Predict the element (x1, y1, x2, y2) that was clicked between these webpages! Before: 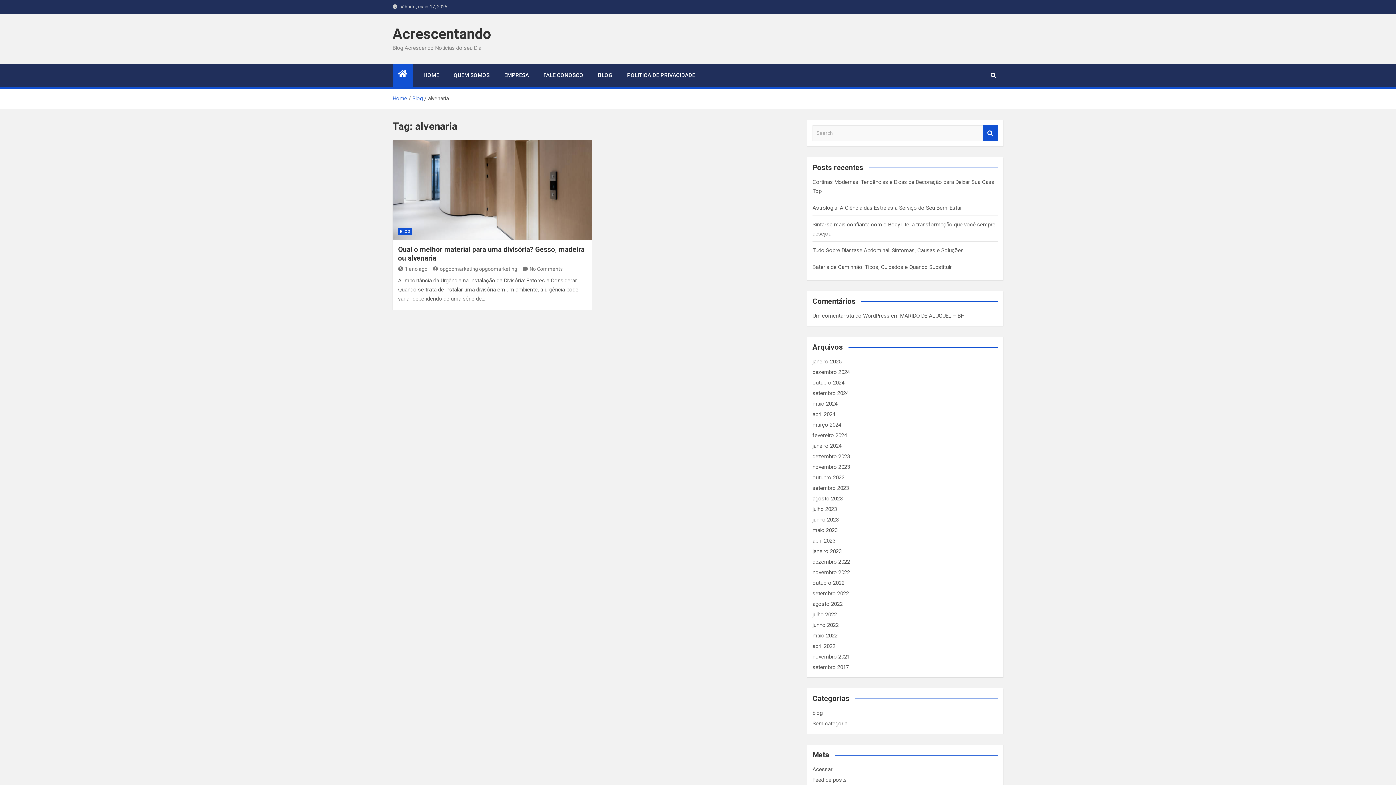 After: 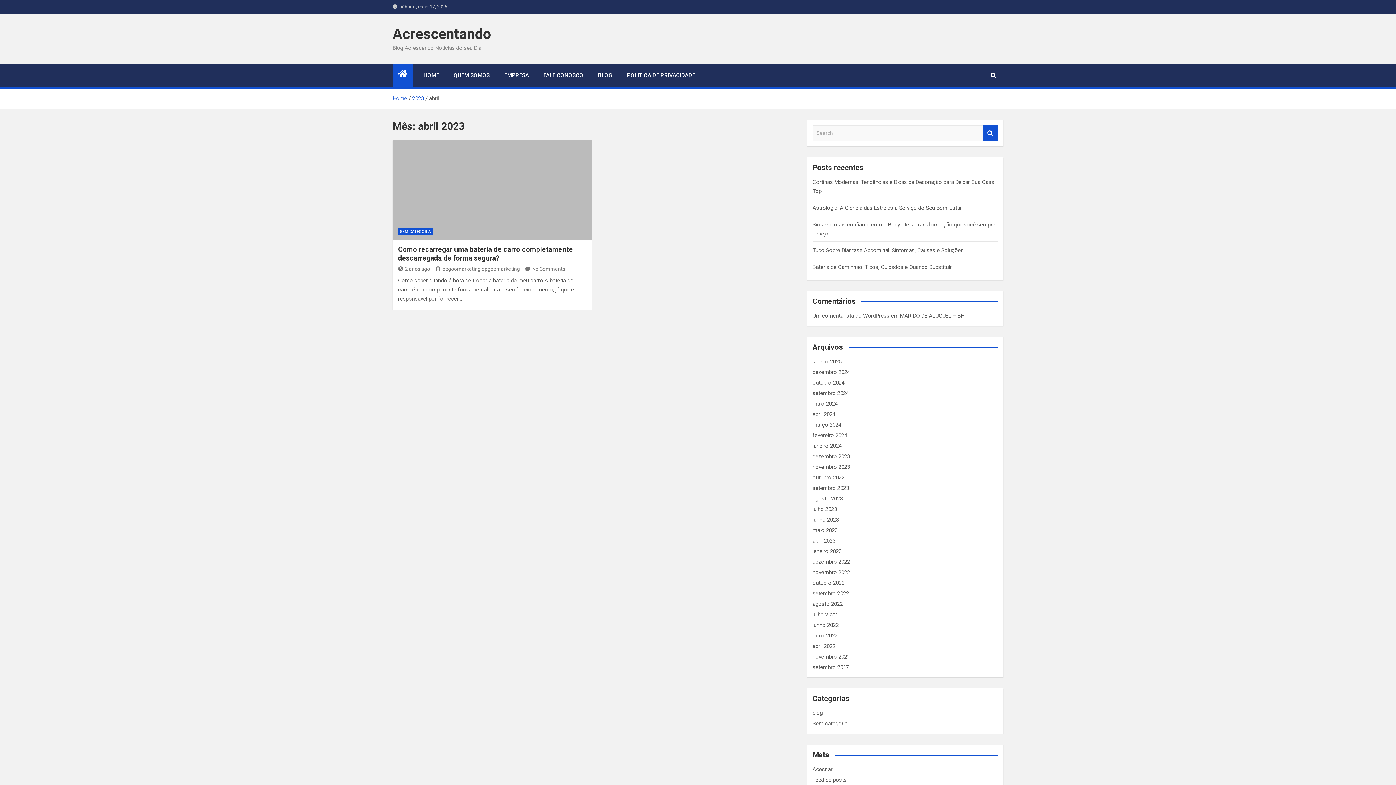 Action: bbox: (812, 537, 835, 544) label: abril 2023